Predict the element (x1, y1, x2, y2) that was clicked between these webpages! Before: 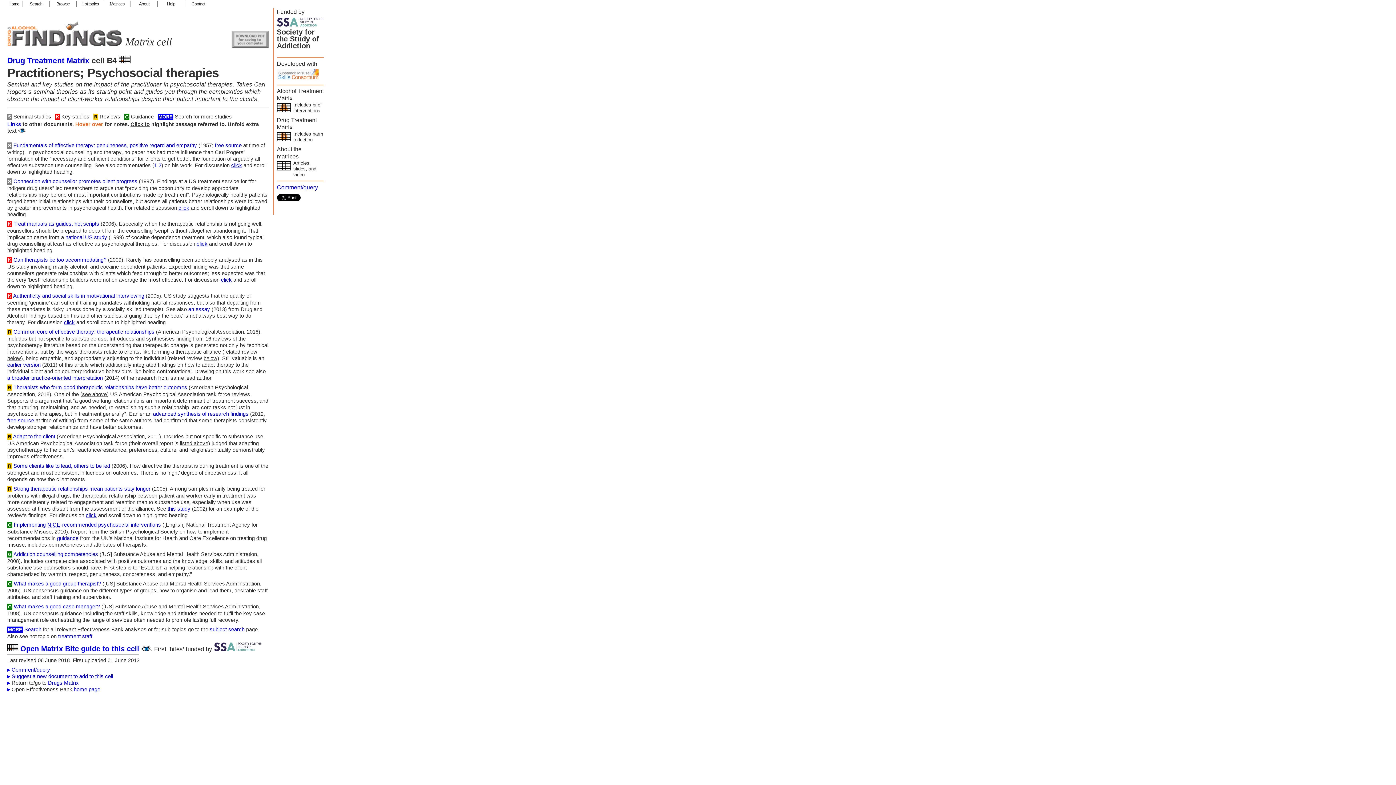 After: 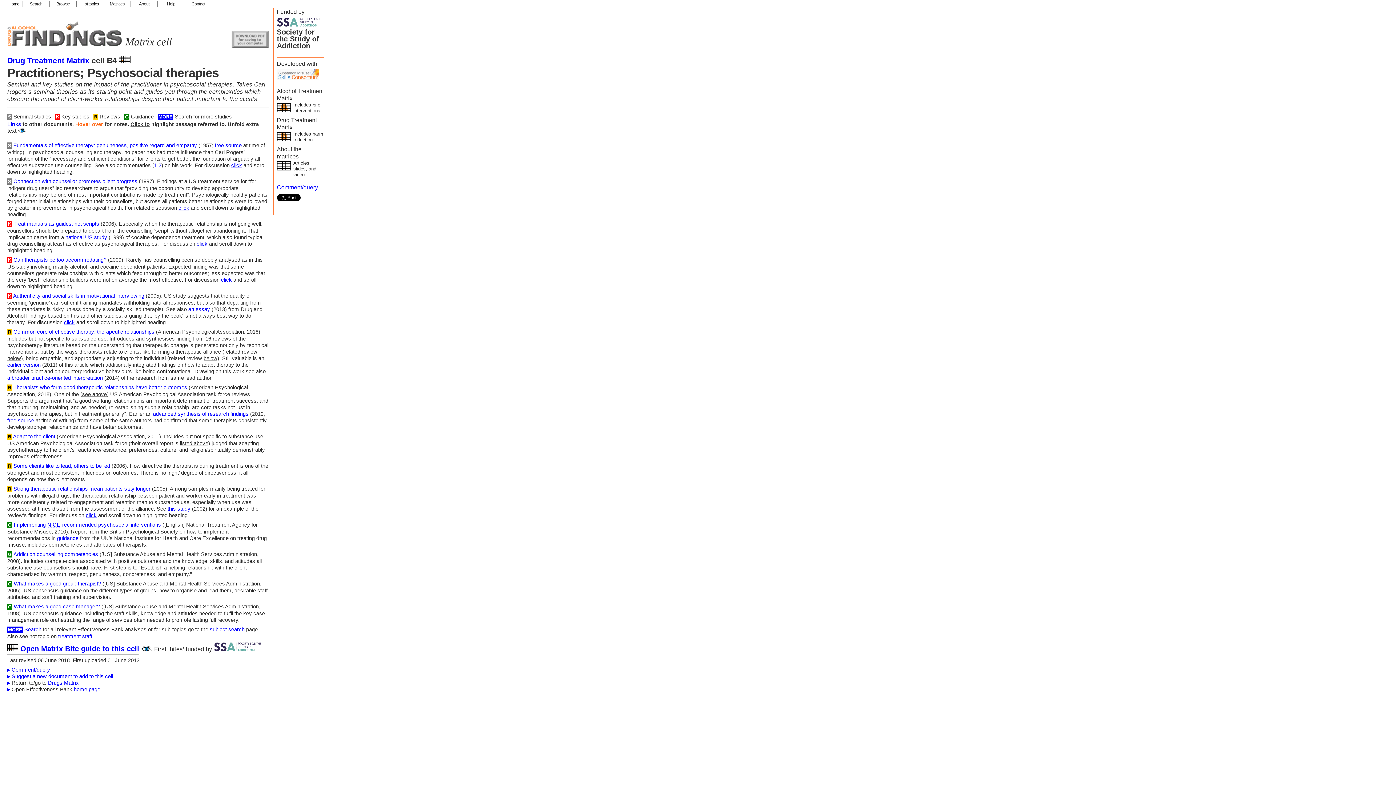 Action: bbox: (13, 293, 144, 298) label: Authenticity and social skills in motivational interviewing